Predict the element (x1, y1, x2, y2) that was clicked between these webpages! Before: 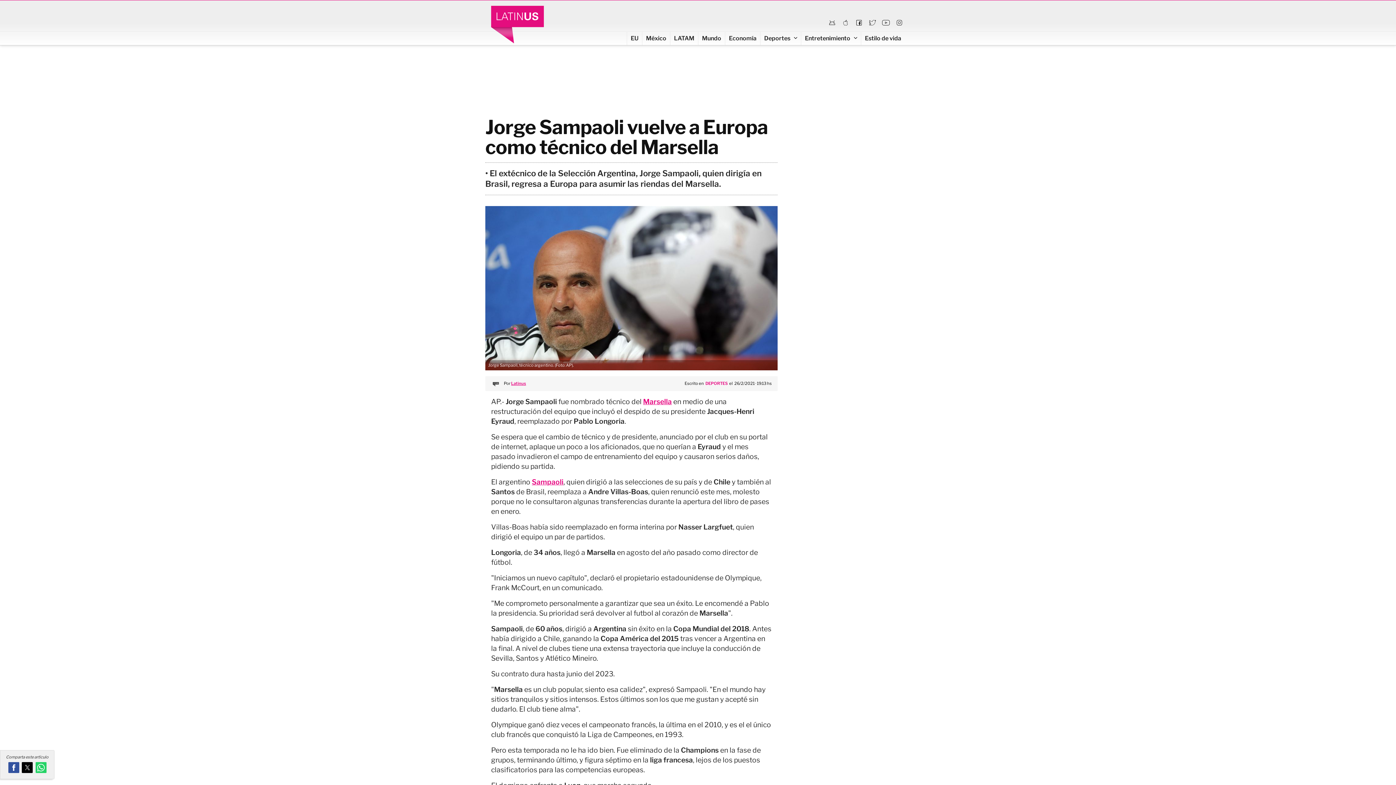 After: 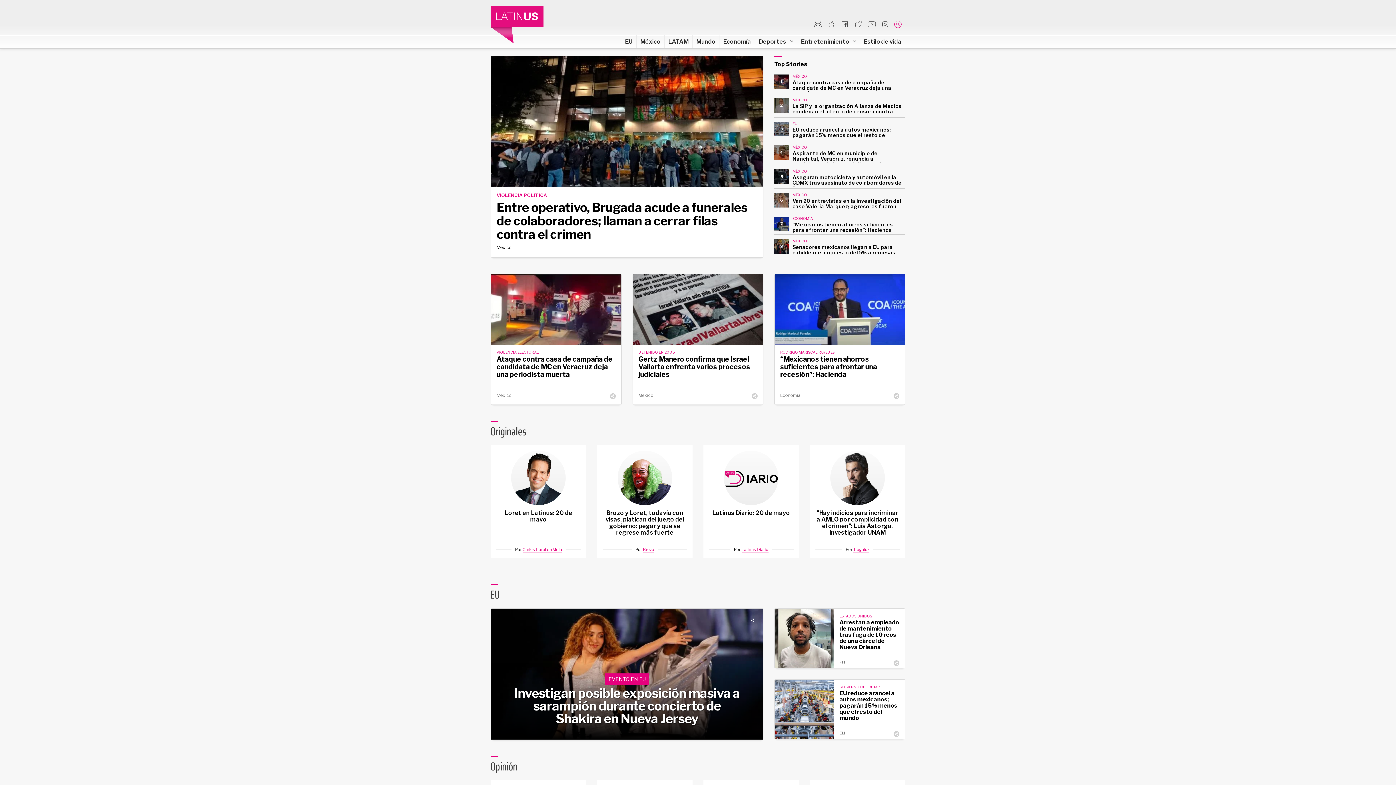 Action: bbox: (491, 5, 544, 39)